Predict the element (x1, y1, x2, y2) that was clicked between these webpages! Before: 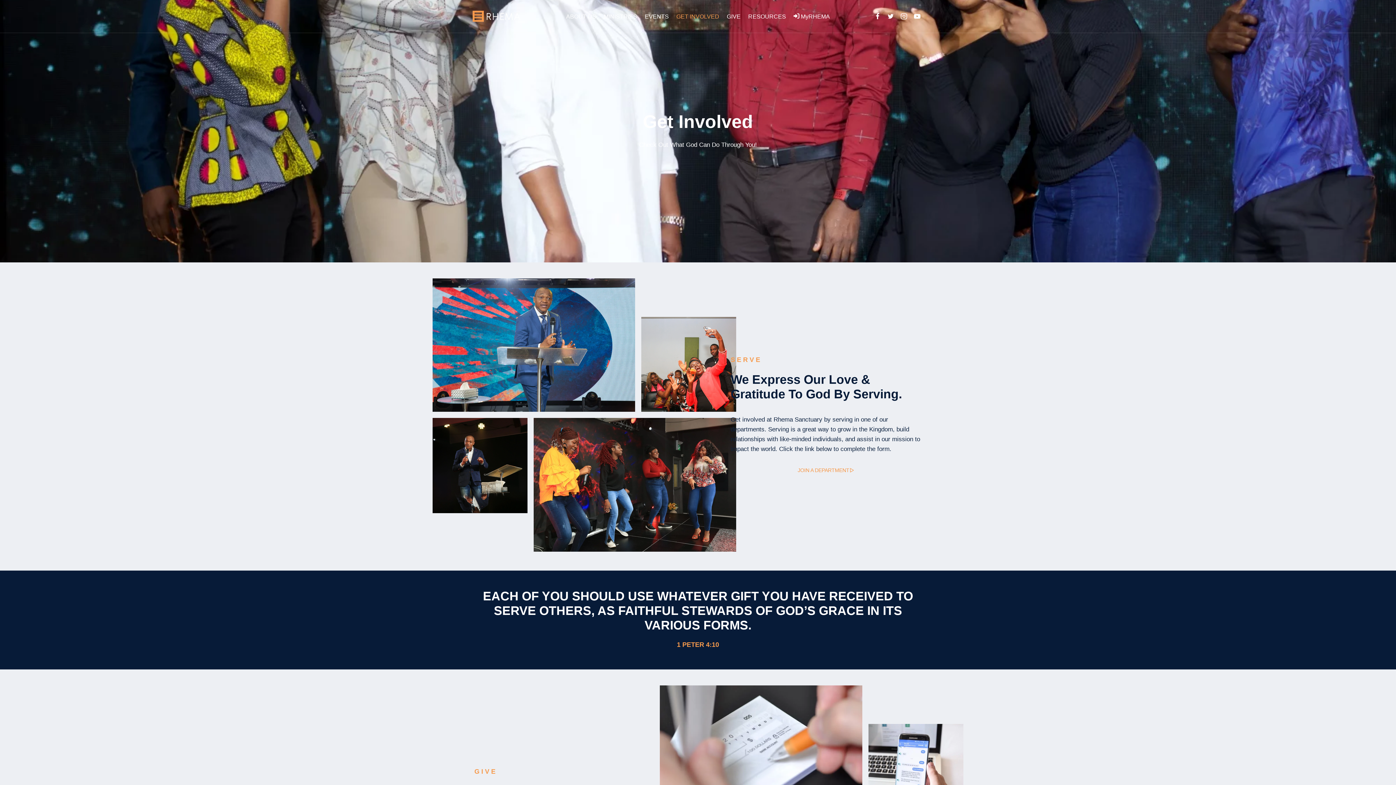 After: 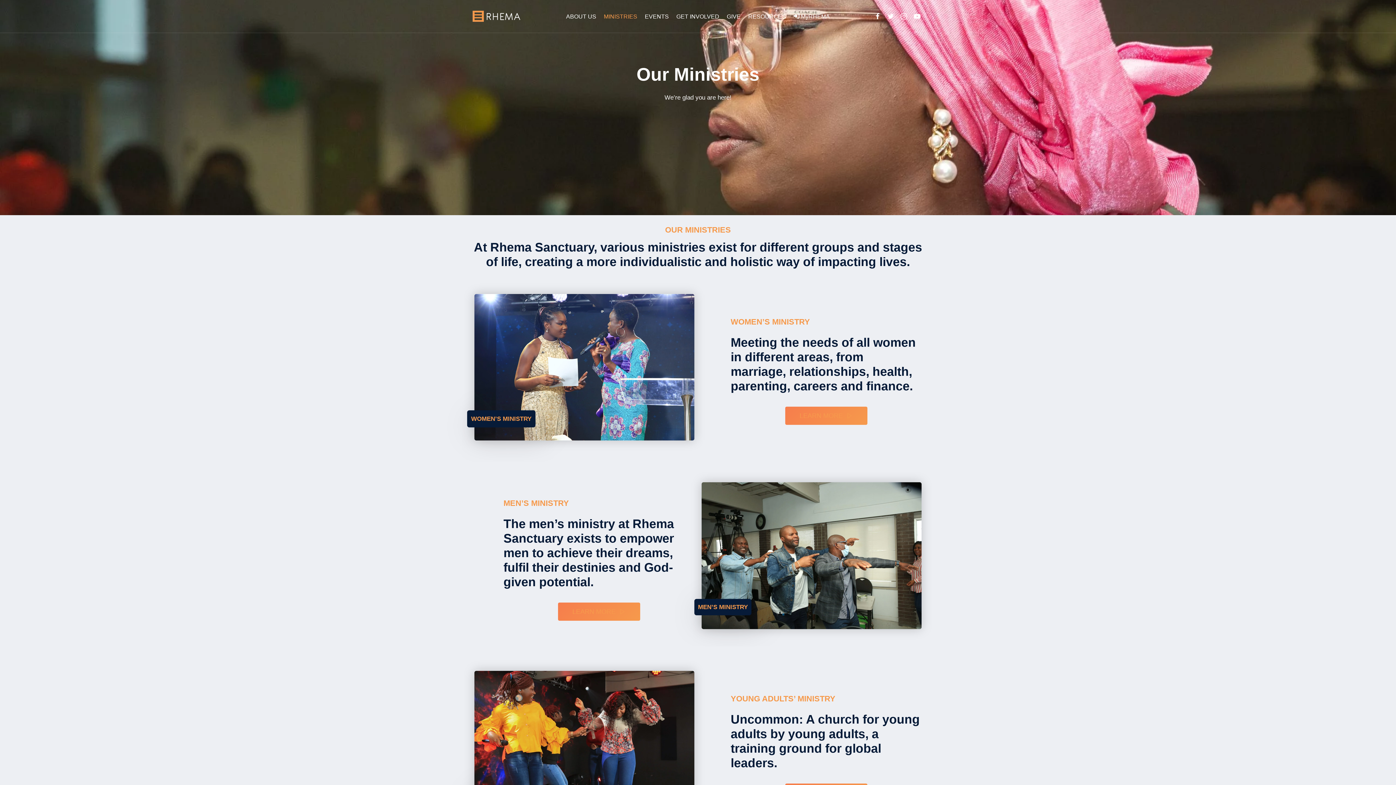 Action: label: MINISTRIES bbox: (600, 8, 641, 24)